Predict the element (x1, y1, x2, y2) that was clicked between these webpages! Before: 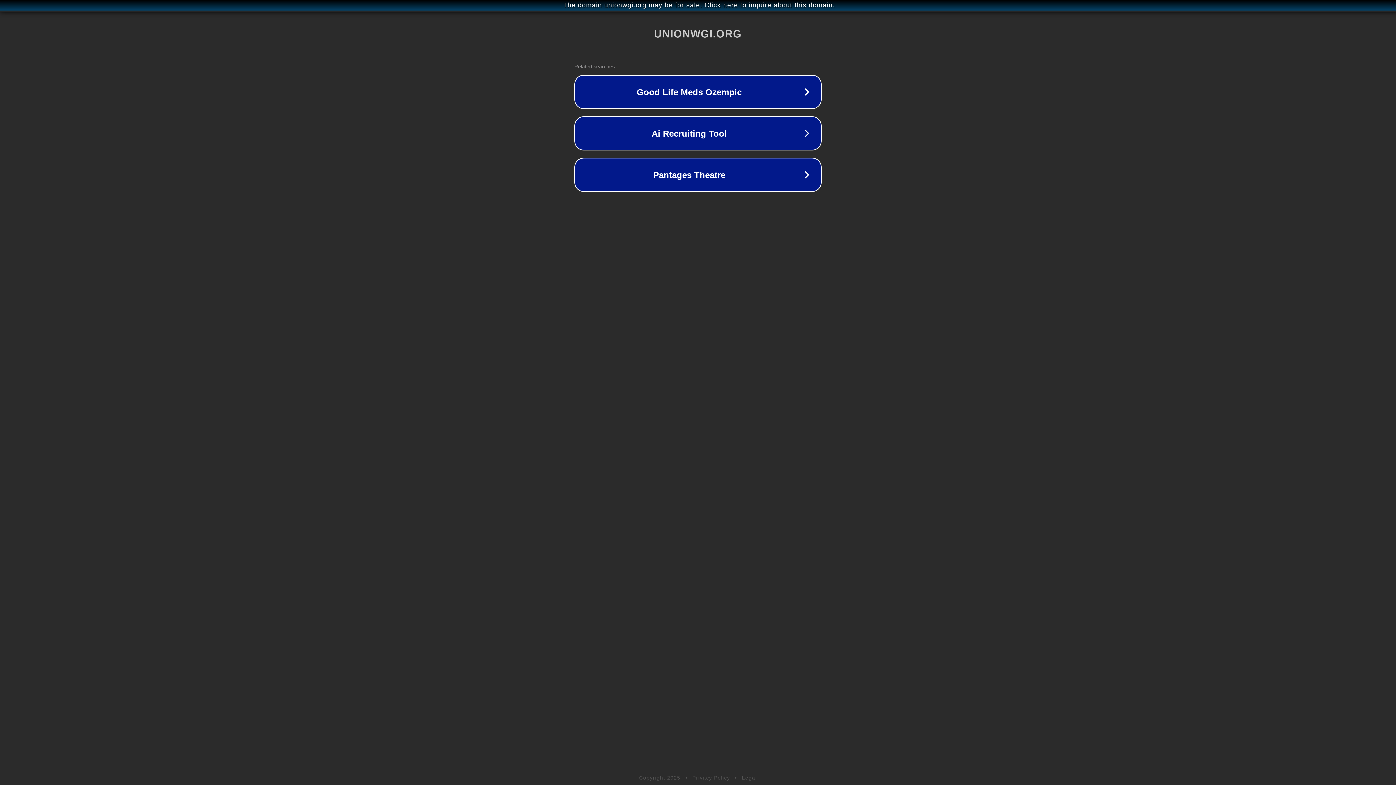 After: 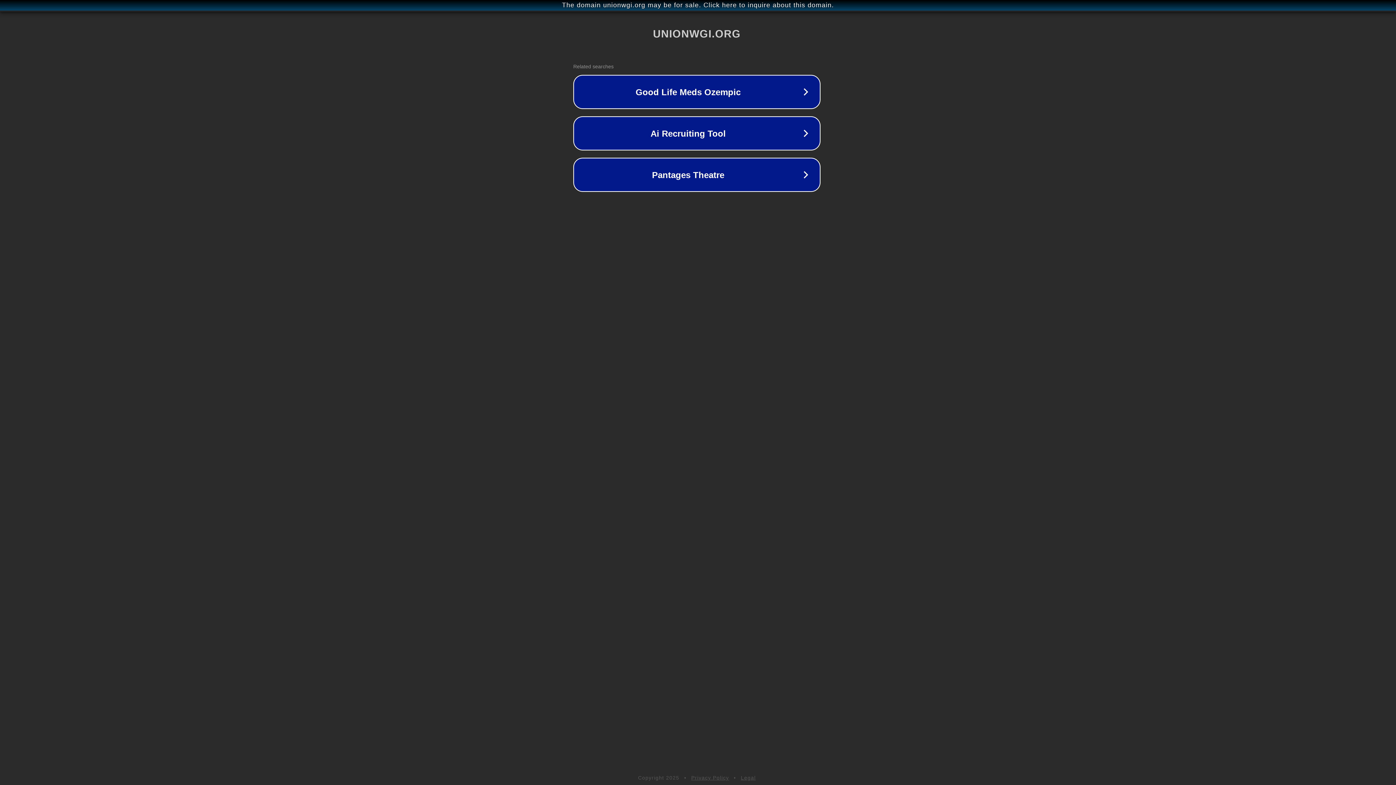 Action: bbox: (1, 1, 1397, 9) label: The domain unionwgi.org may be for sale. Click here to inquire about this domain.